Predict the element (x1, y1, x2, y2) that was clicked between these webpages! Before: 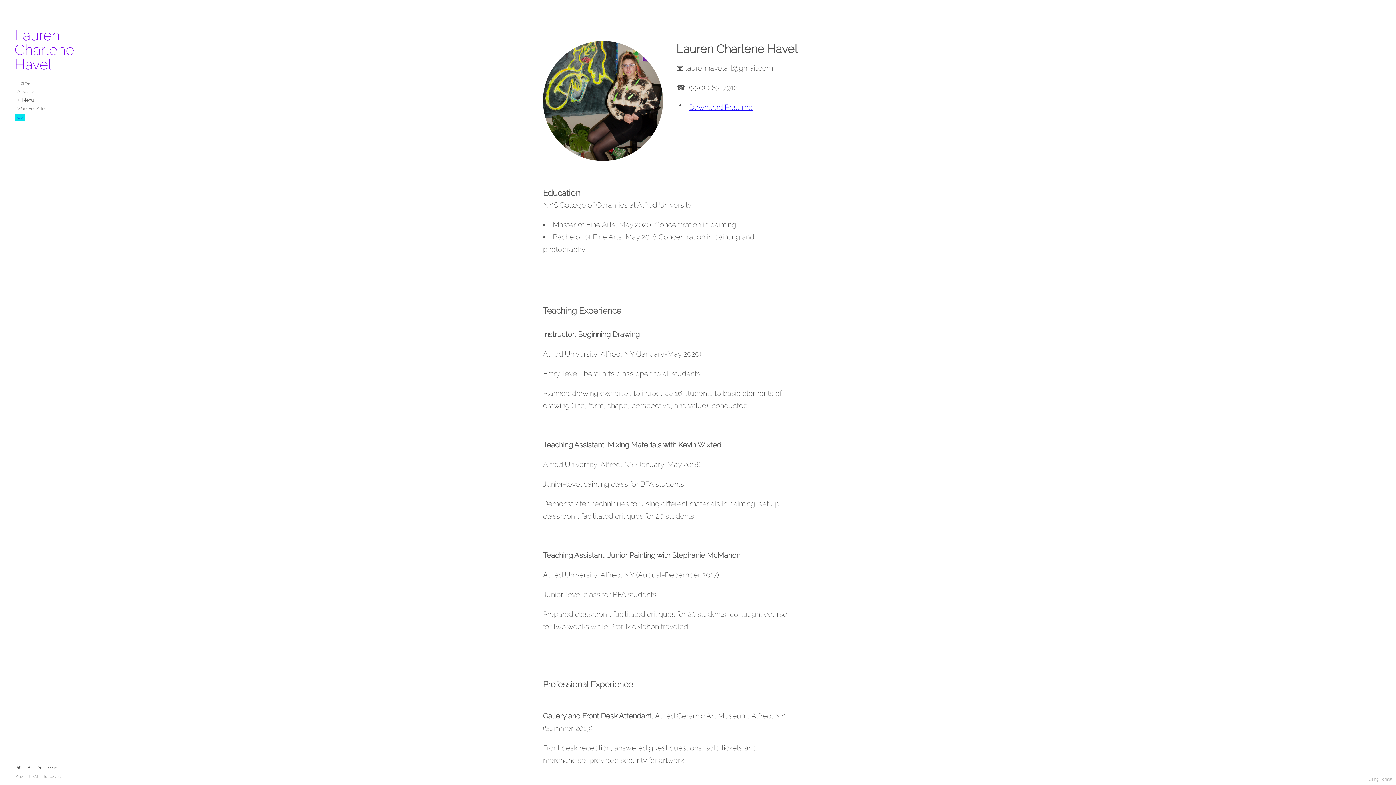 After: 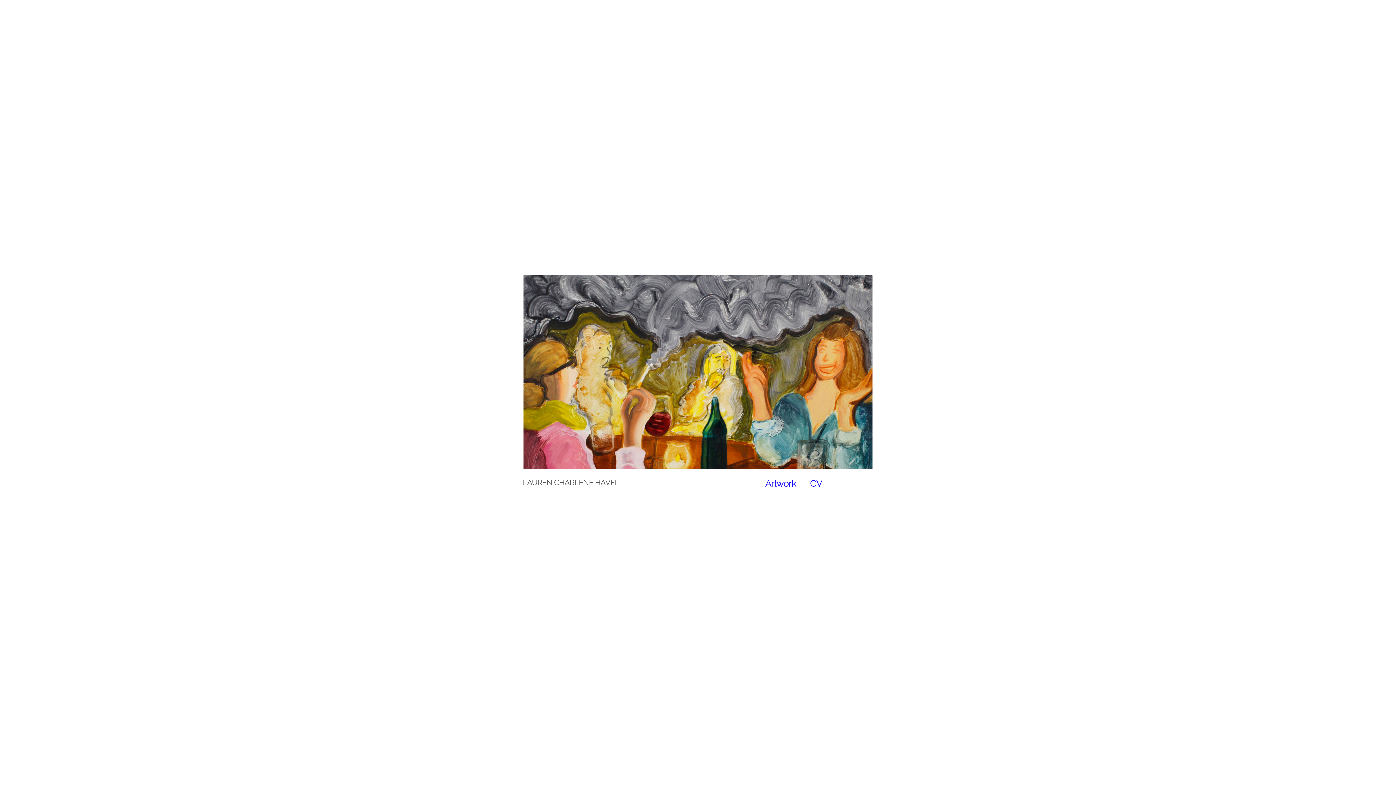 Action: bbox: (14, 27, 62, 71) label: Lauren Charlene Havel